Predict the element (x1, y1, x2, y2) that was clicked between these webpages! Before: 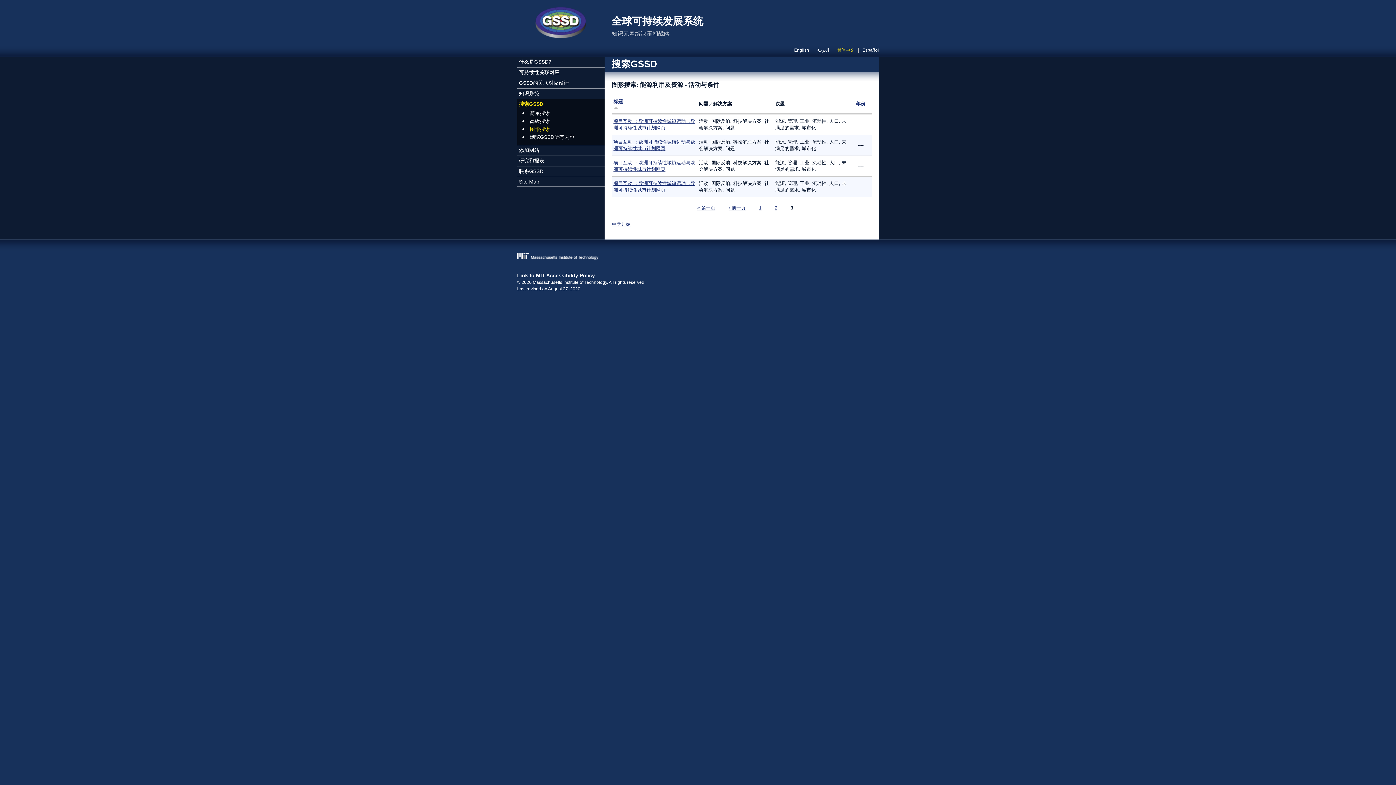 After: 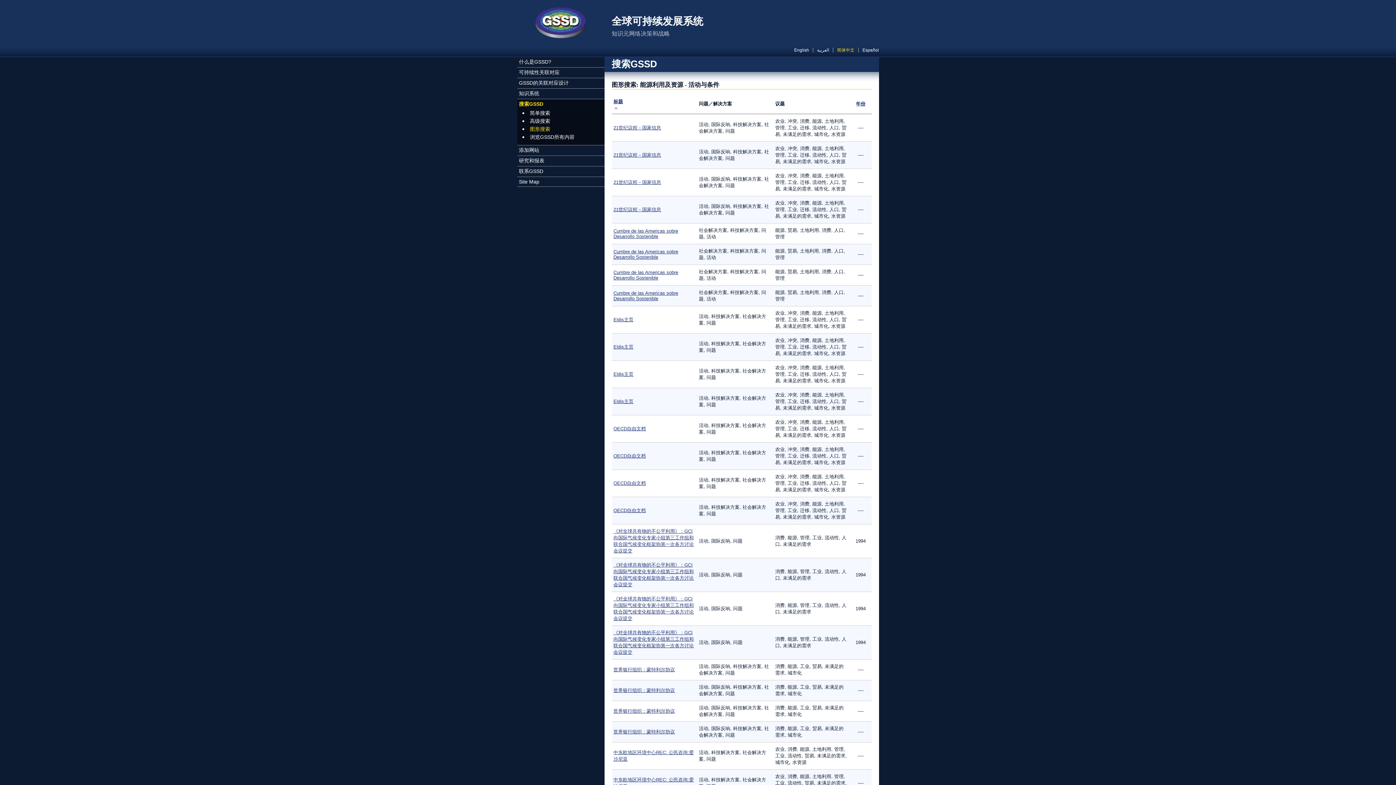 Action: bbox: (759, 205, 761, 210) label: 1